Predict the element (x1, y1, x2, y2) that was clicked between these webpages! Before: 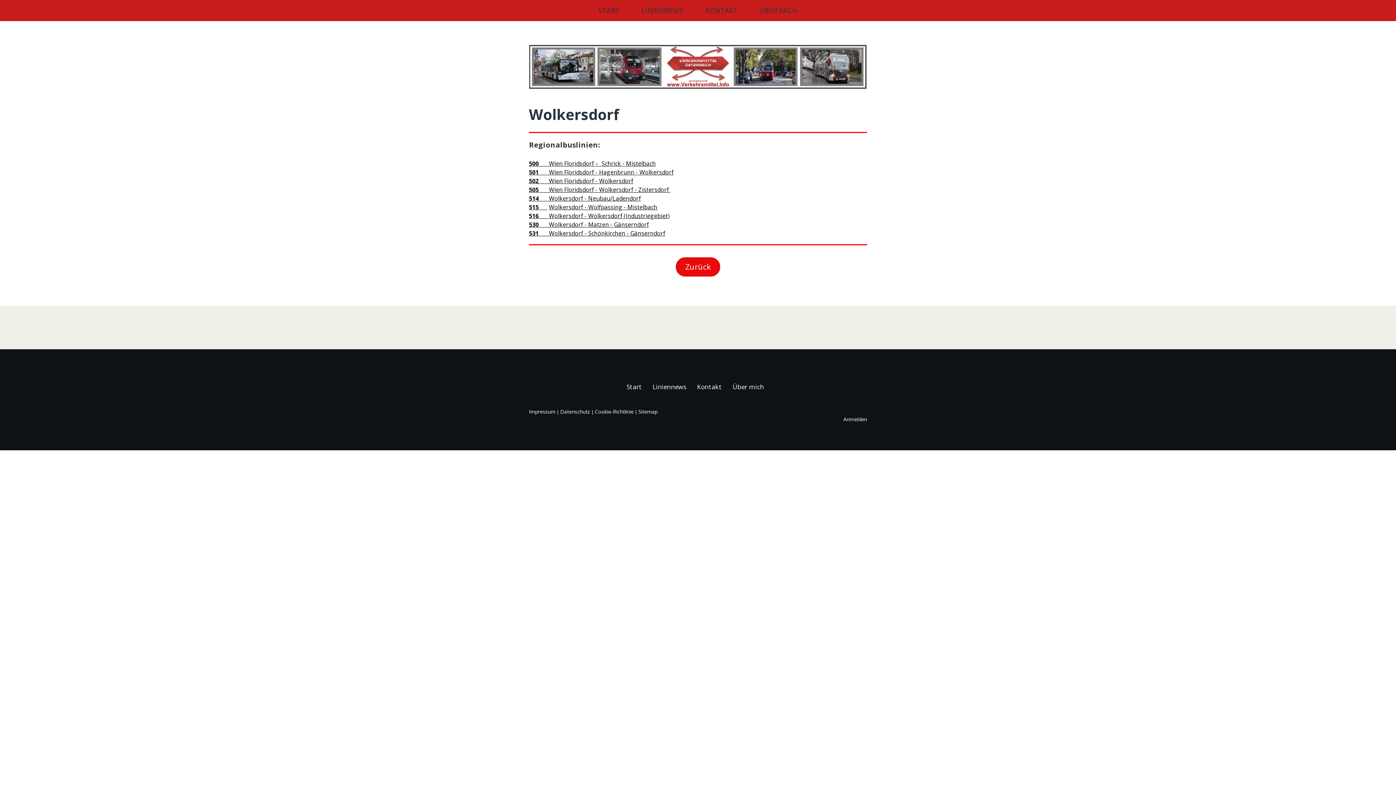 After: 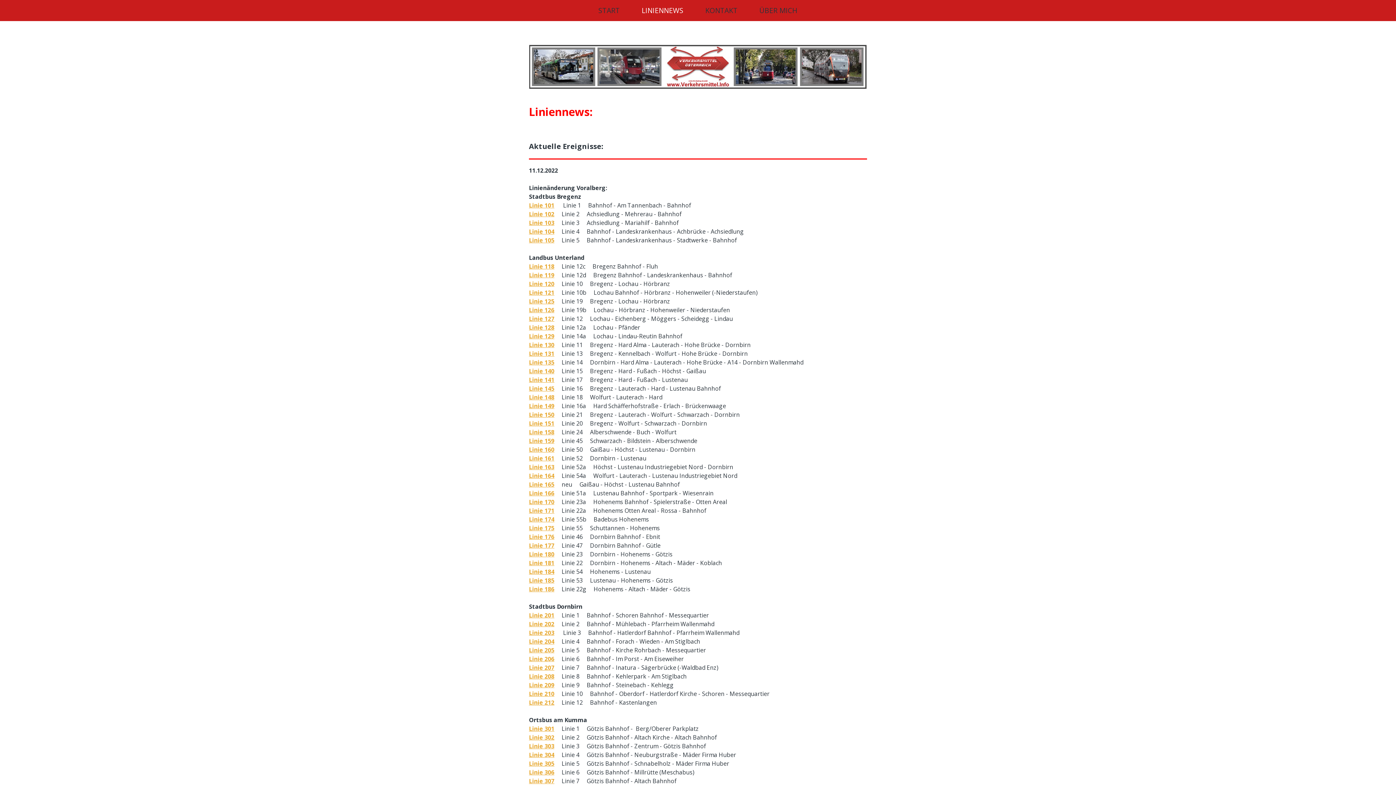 Action: label: LINIENNEWS bbox: (630, 0, 694, 21)